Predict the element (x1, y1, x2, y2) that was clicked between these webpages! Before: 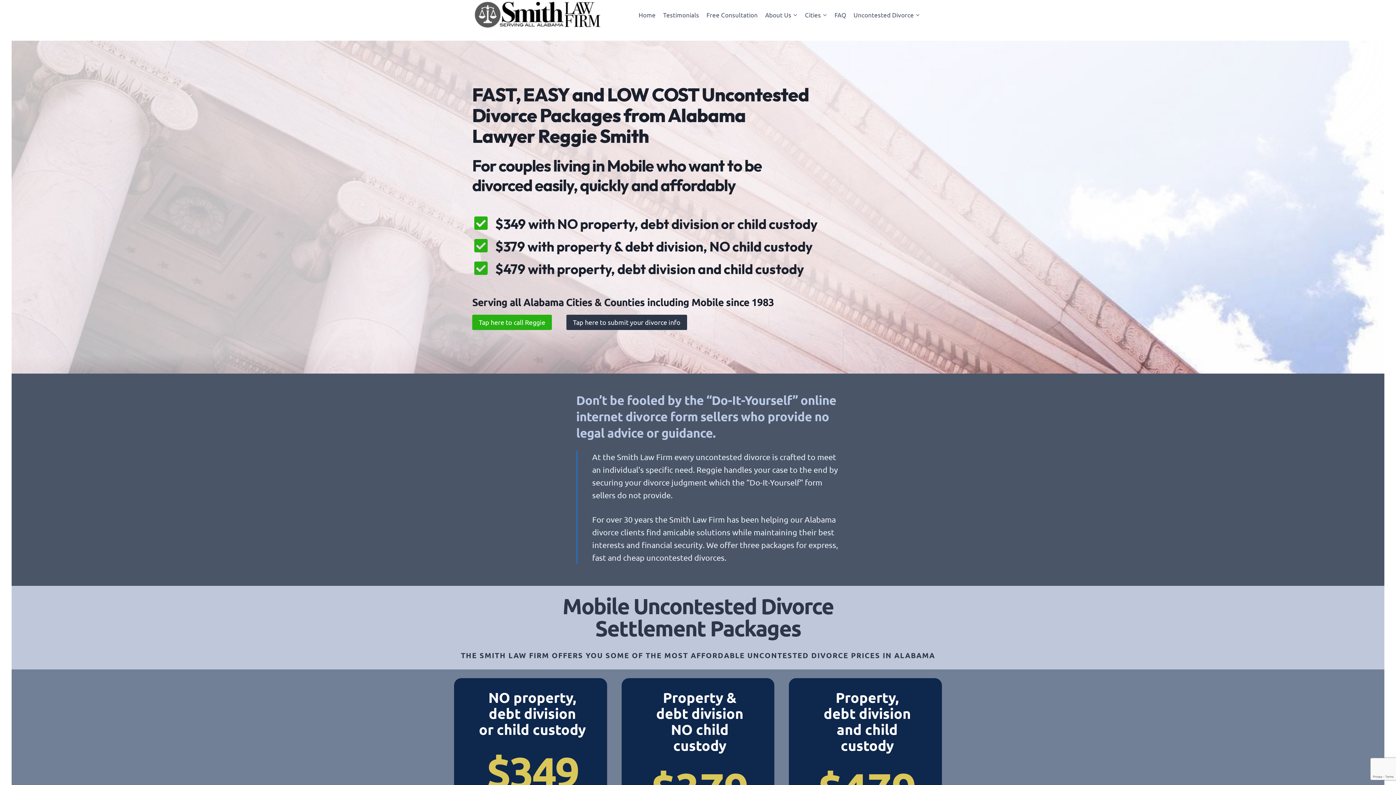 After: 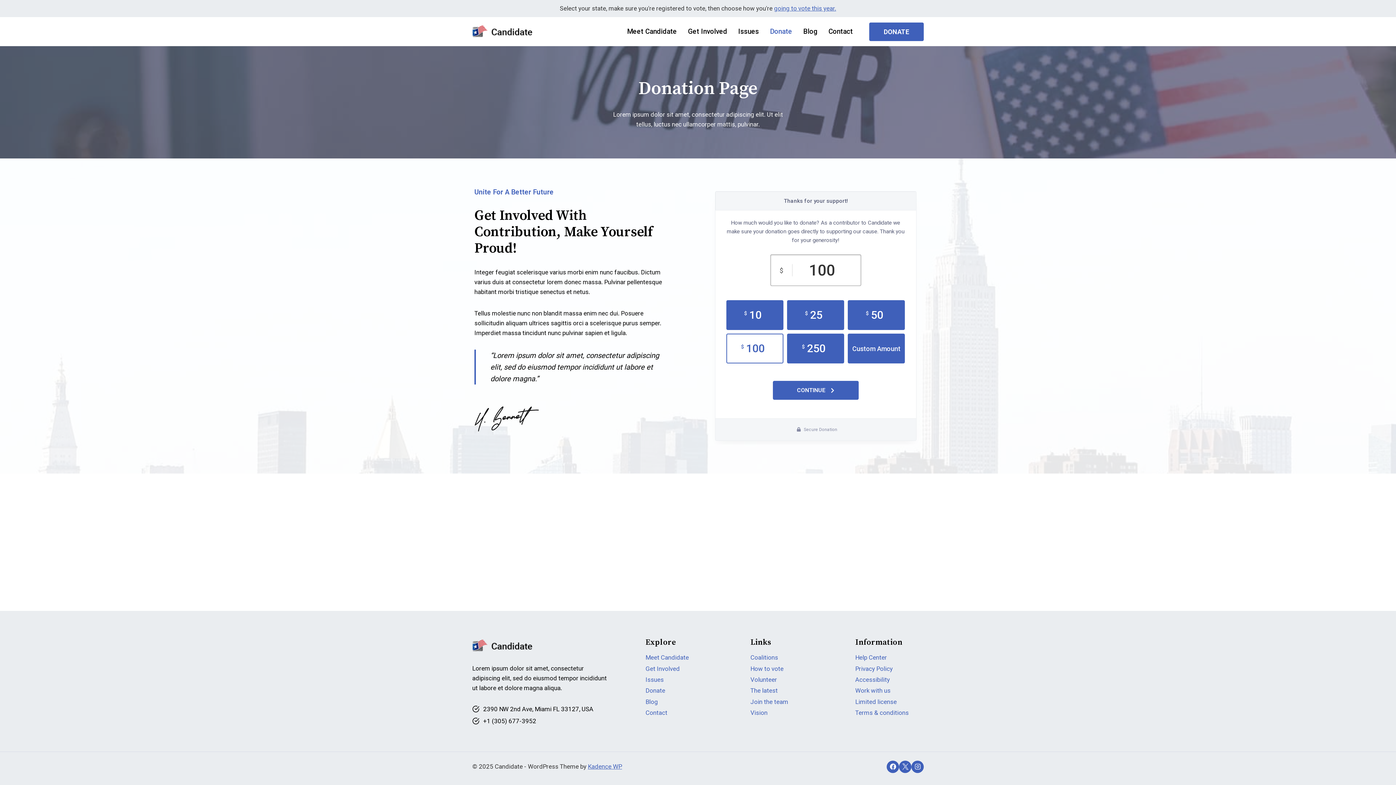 Action: label: Tap here to submit your divorce info bbox: (566, 314, 687, 330)